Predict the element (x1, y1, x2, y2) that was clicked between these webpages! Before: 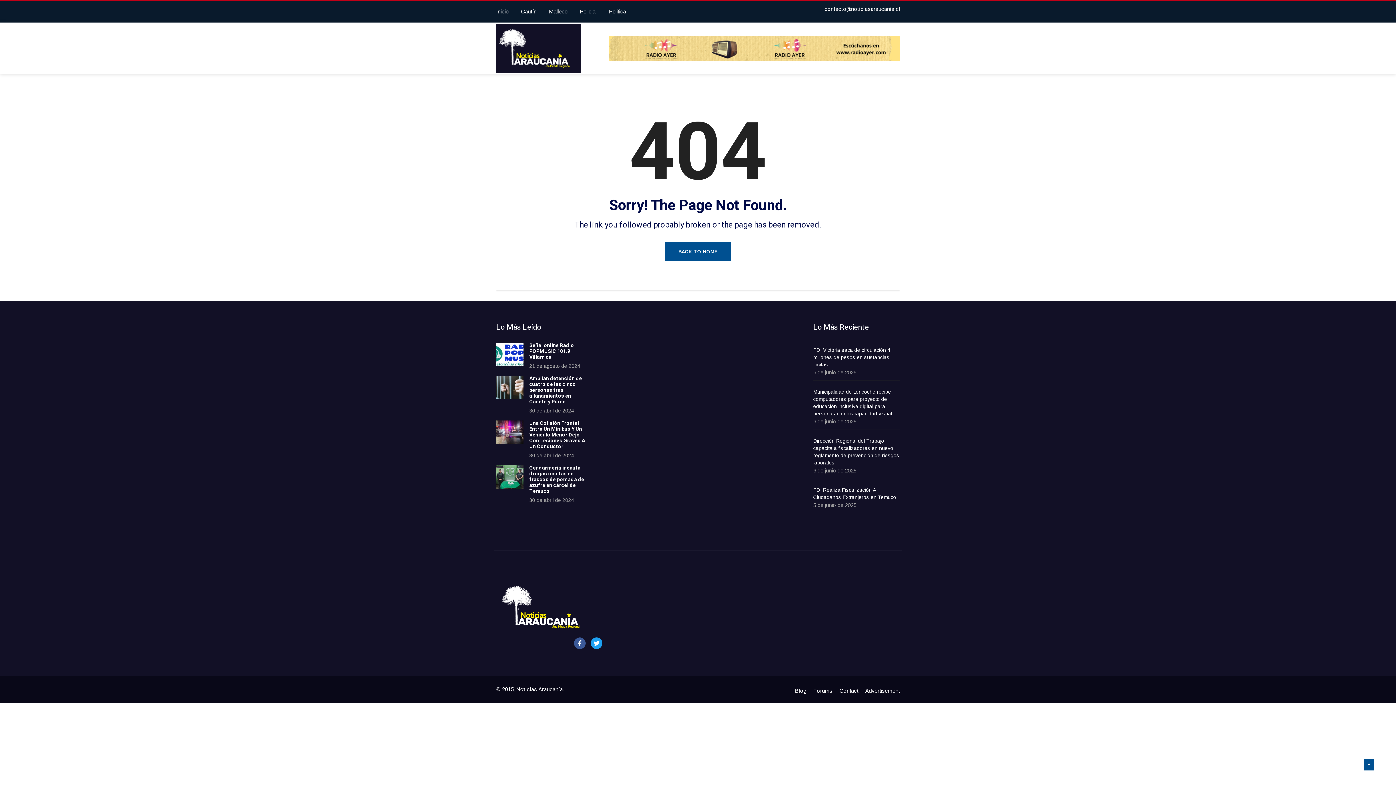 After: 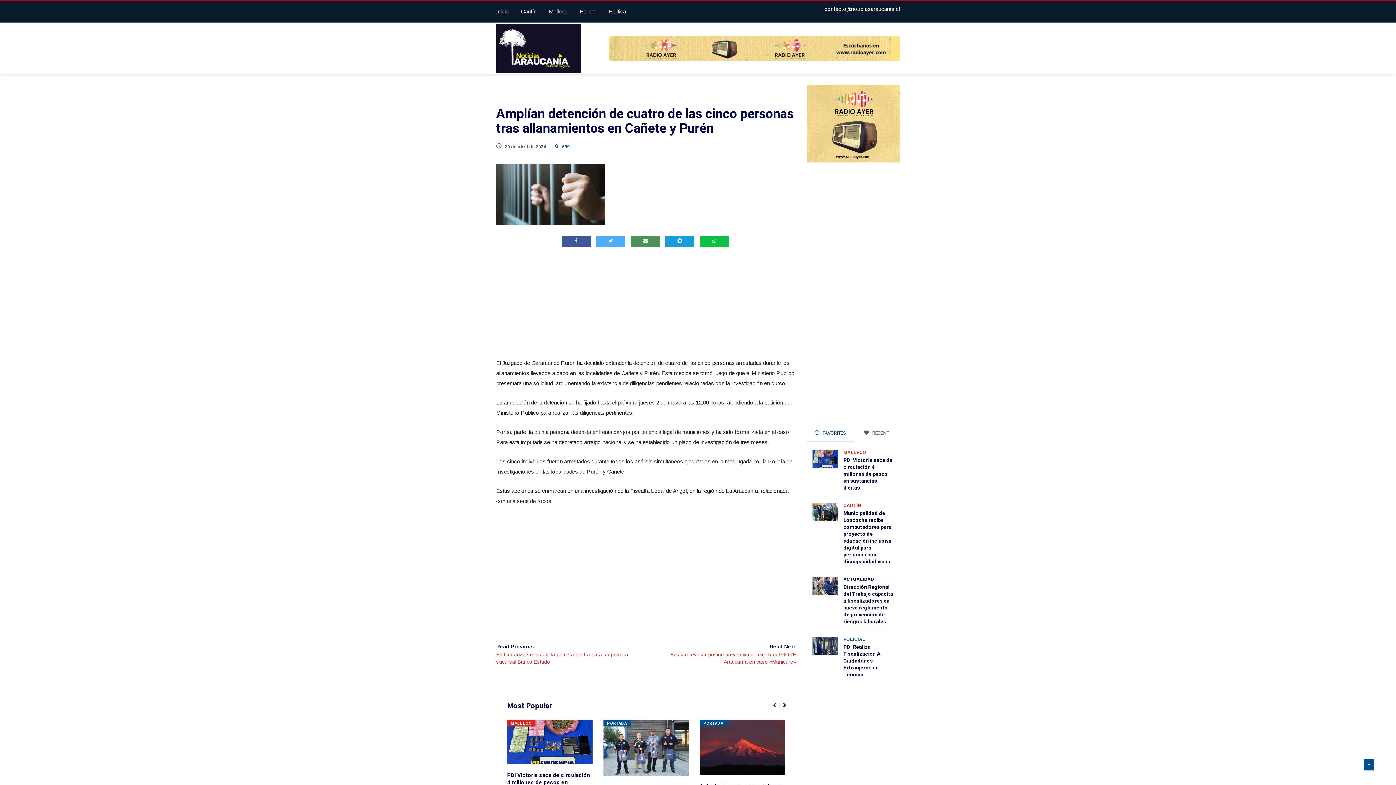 Action: bbox: (496, 375, 523, 399)